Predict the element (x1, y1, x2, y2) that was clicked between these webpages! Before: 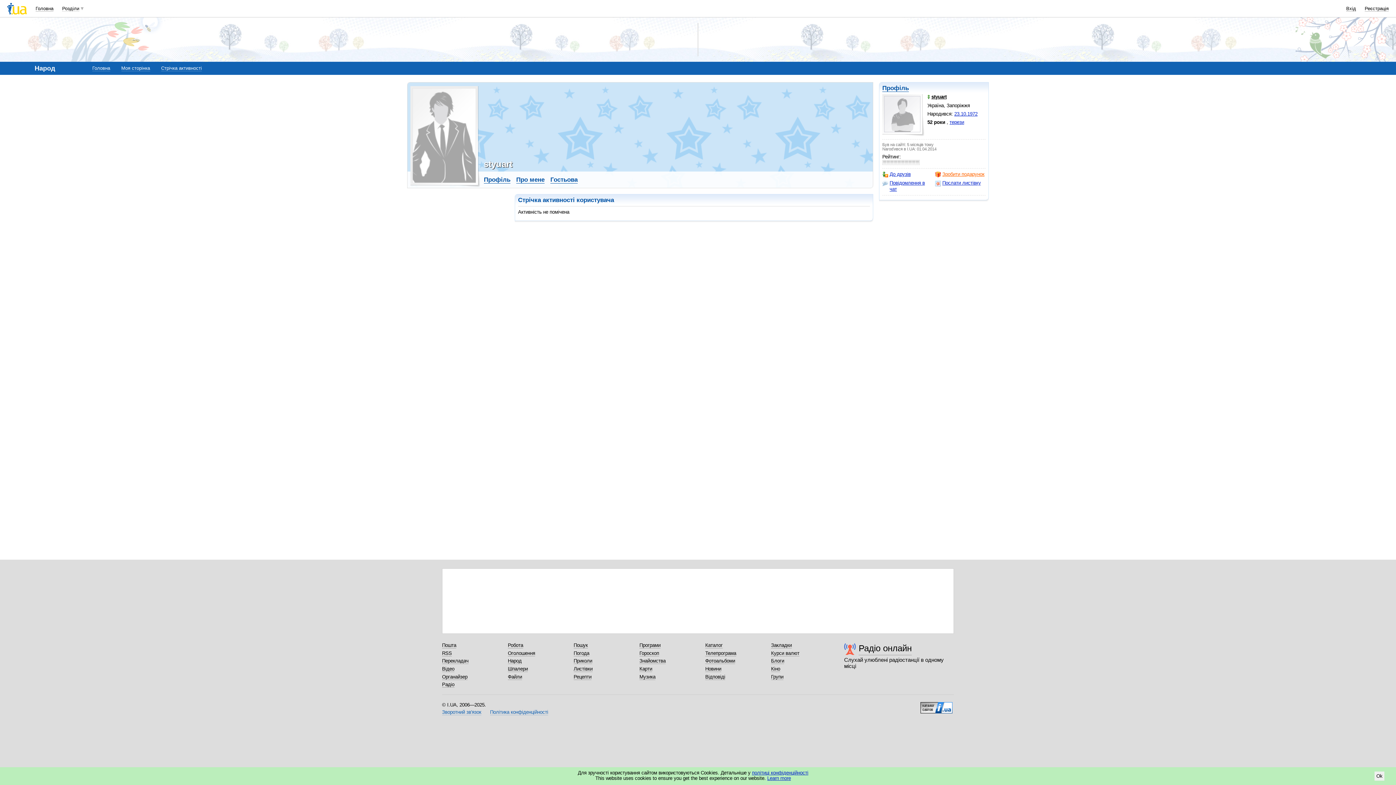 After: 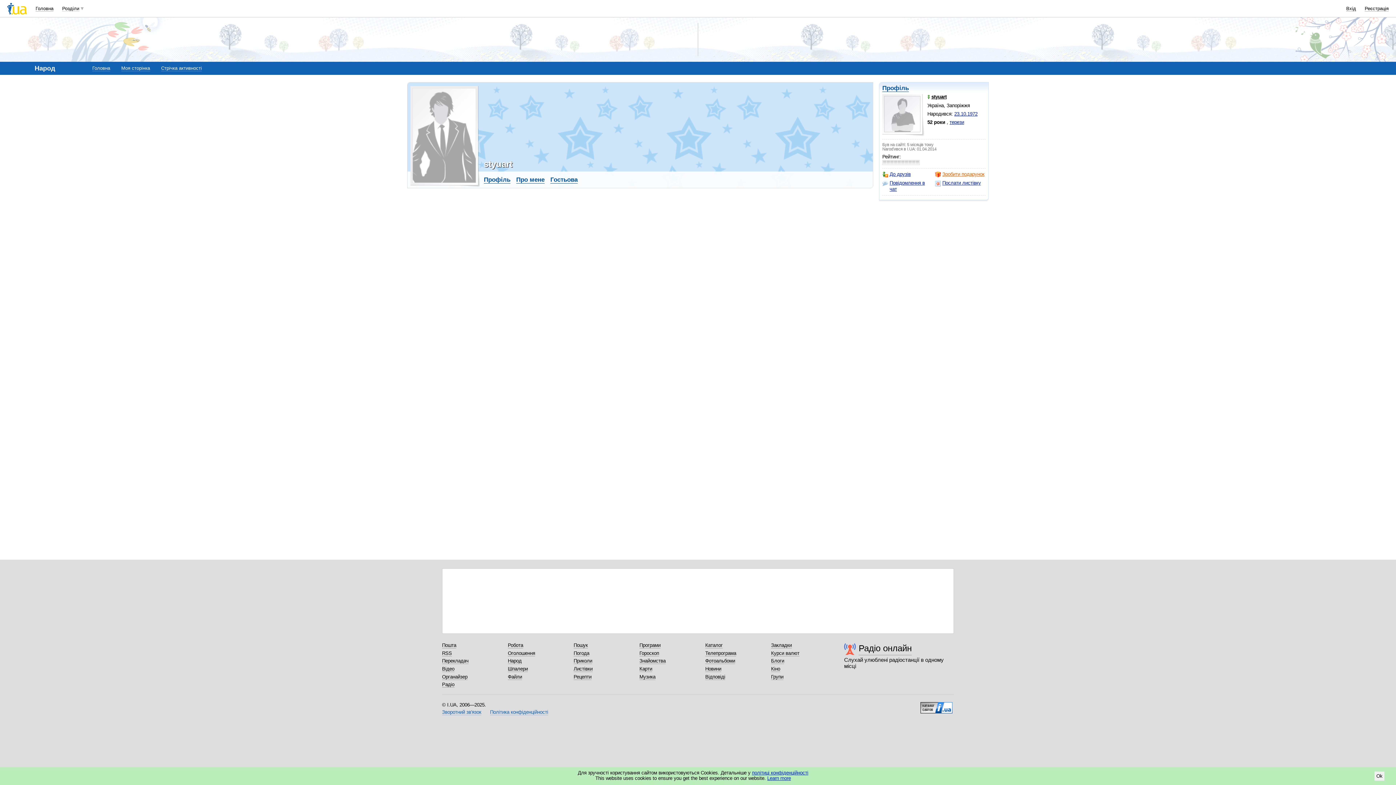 Action: label: Про мене bbox: (516, 176, 544, 183)